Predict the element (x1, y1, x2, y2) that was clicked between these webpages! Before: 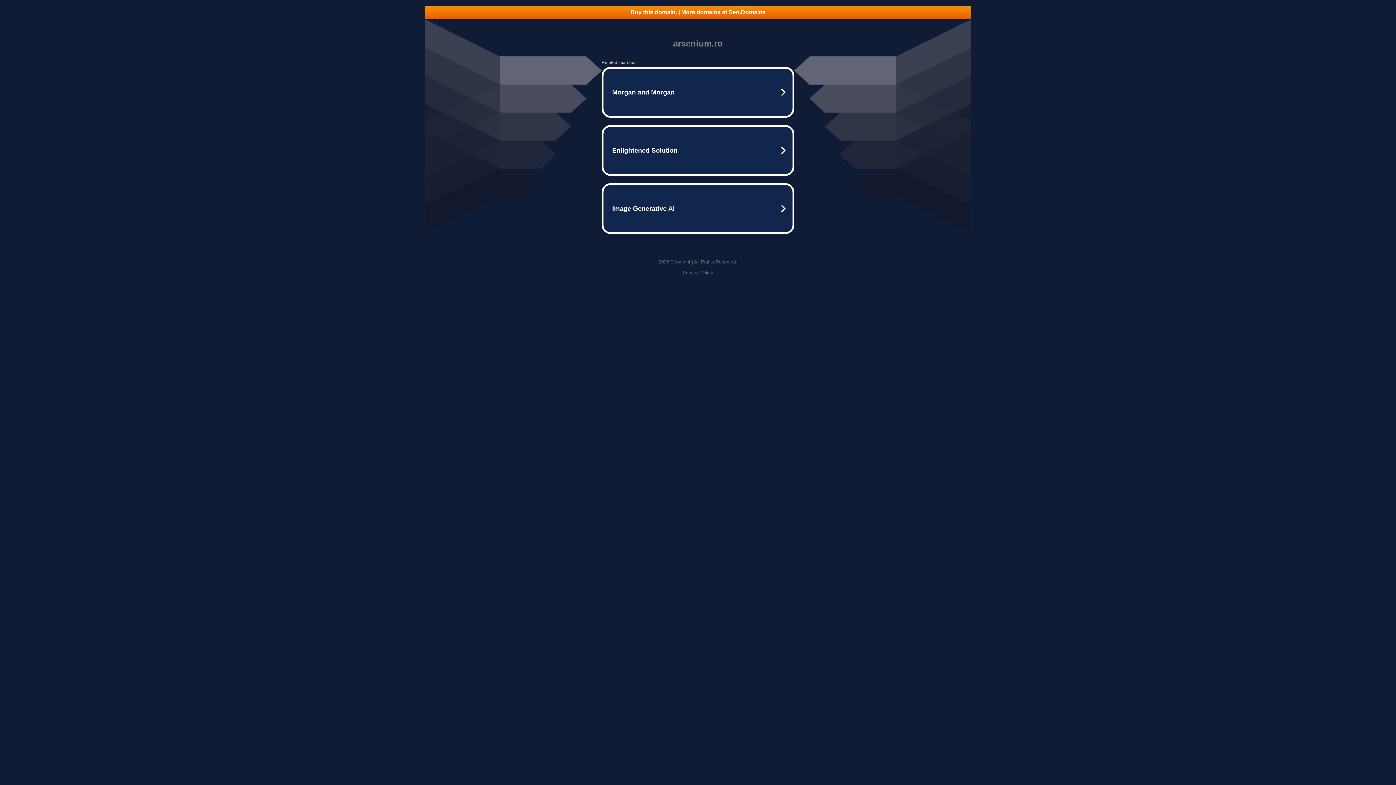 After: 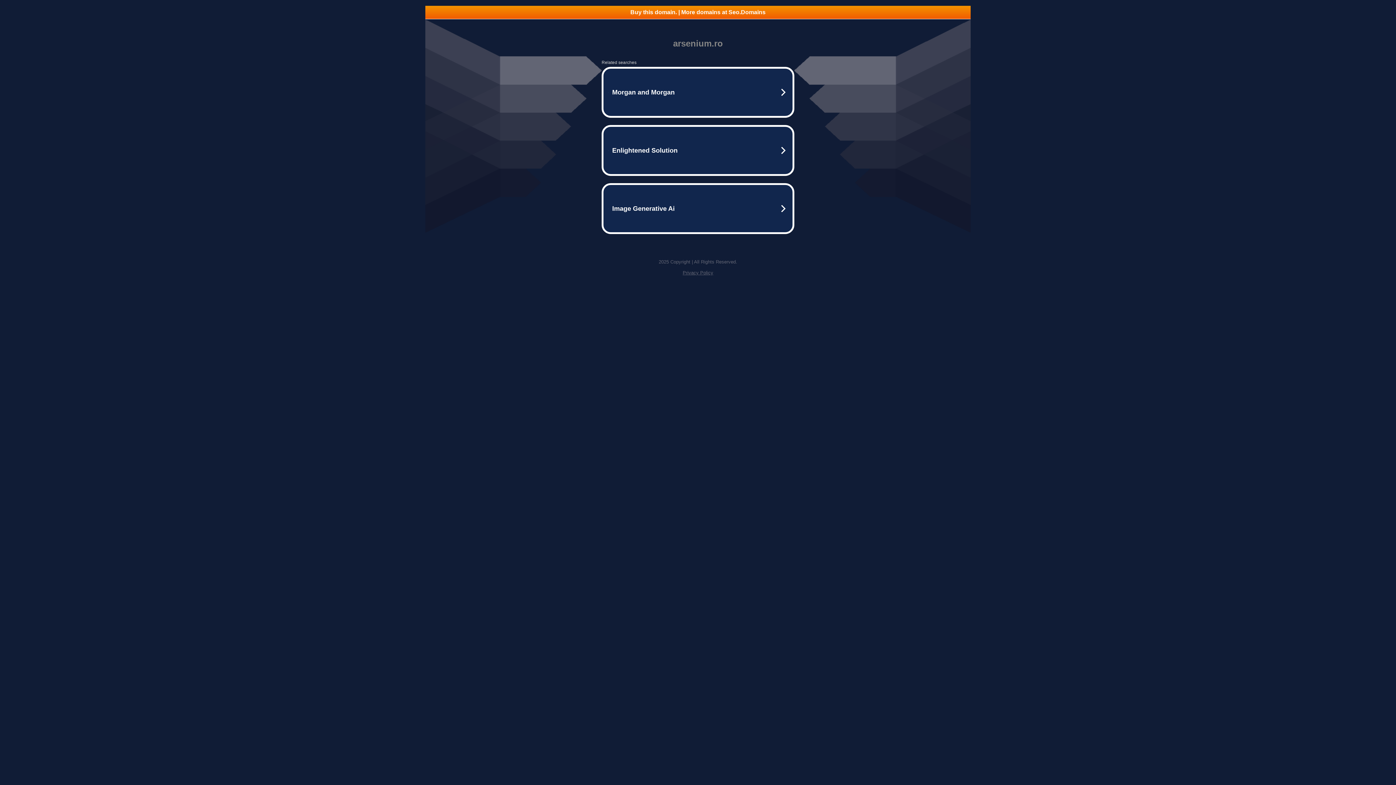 Action: label: Privacy Policy bbox: (682, 270, 713, 275)